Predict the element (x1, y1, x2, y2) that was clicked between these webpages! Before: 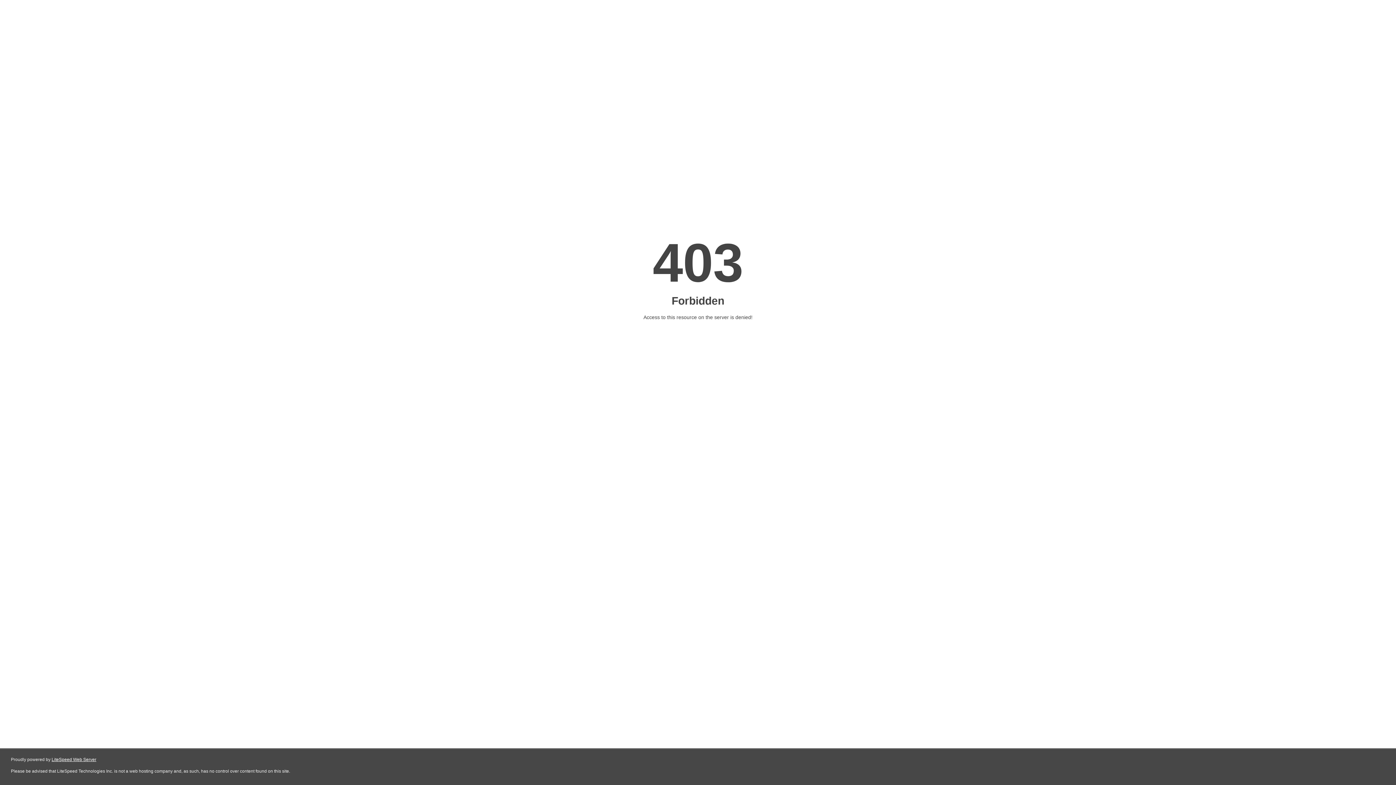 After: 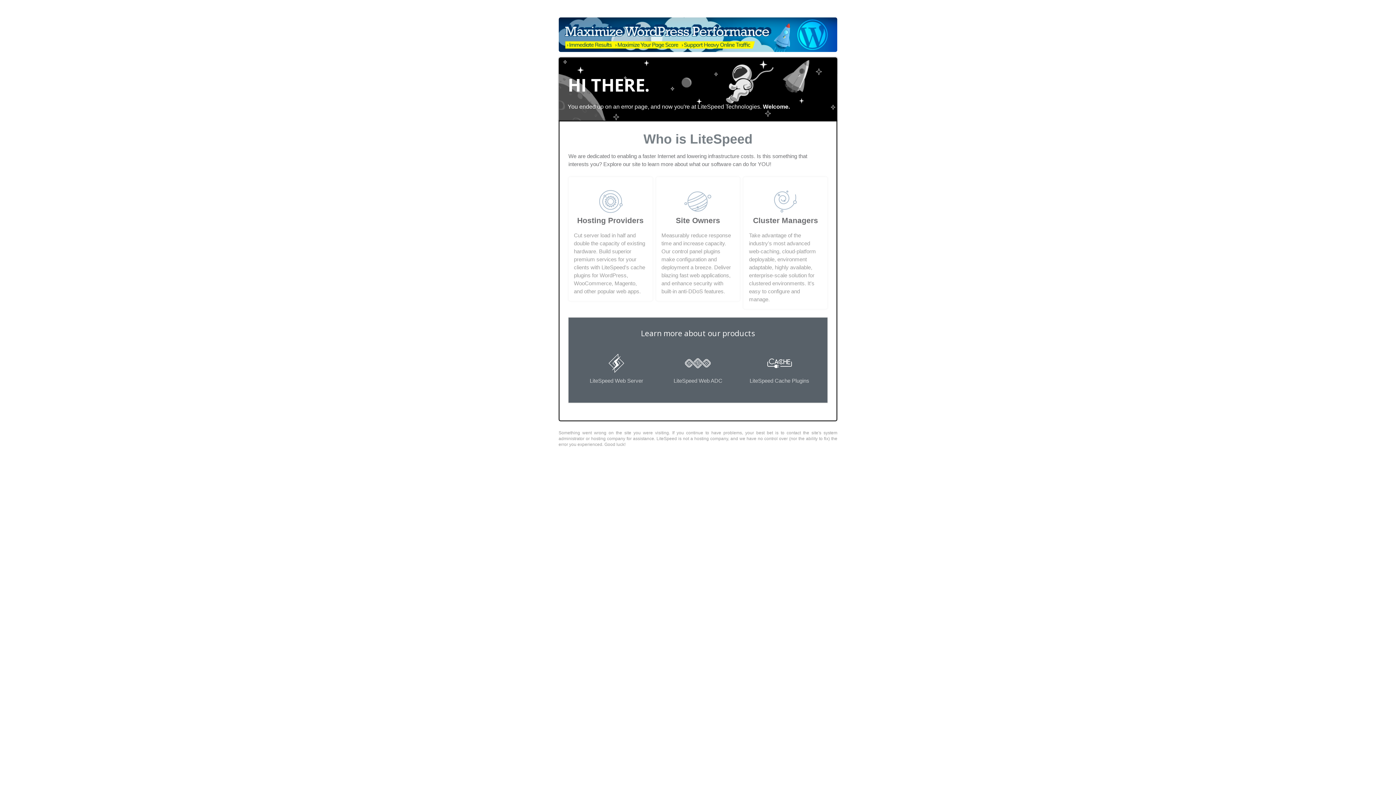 Action: bbox: (51, 757, 96, 762) label: LiteSpeed Web Server